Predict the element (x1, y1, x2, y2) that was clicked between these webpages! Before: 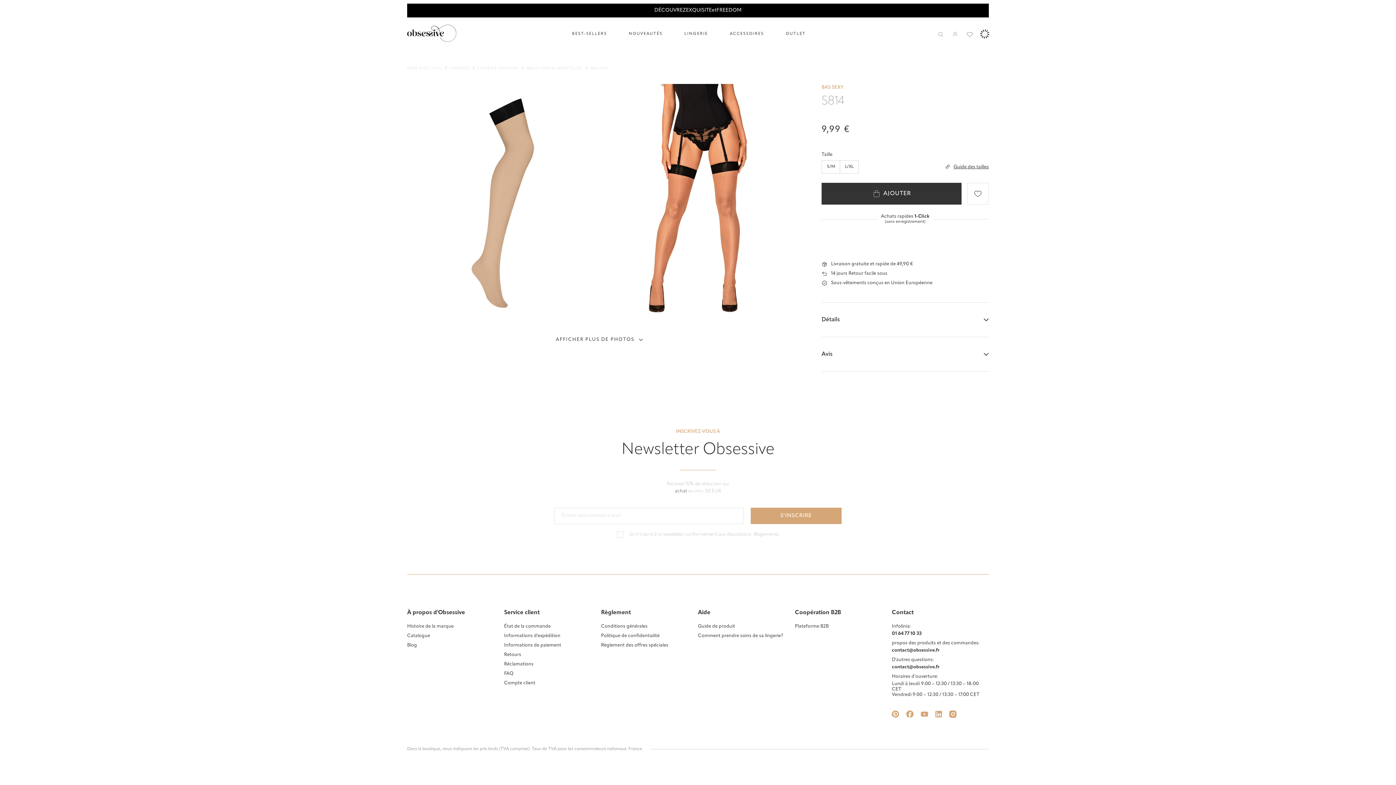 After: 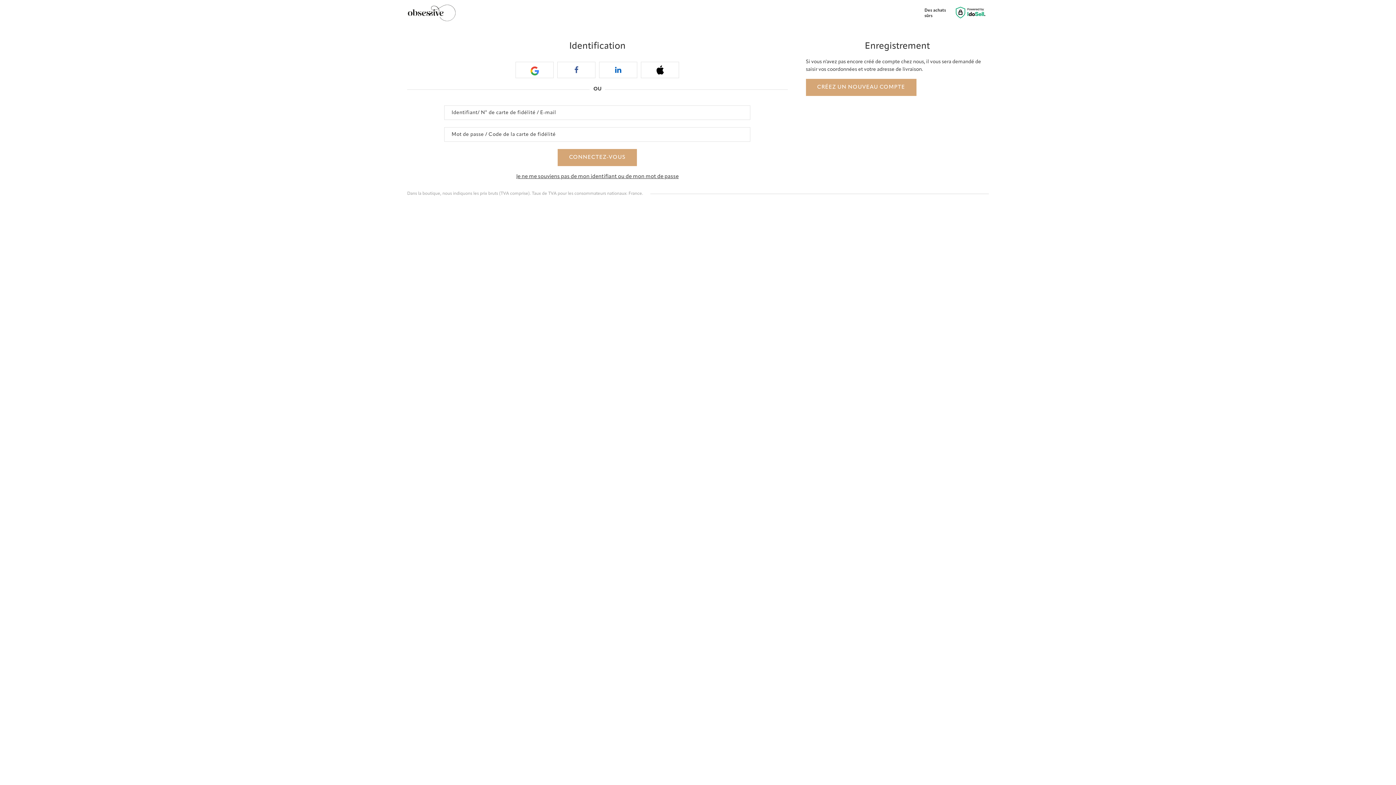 Action: label: Compte client bbox: (504, 680, 592, 686)